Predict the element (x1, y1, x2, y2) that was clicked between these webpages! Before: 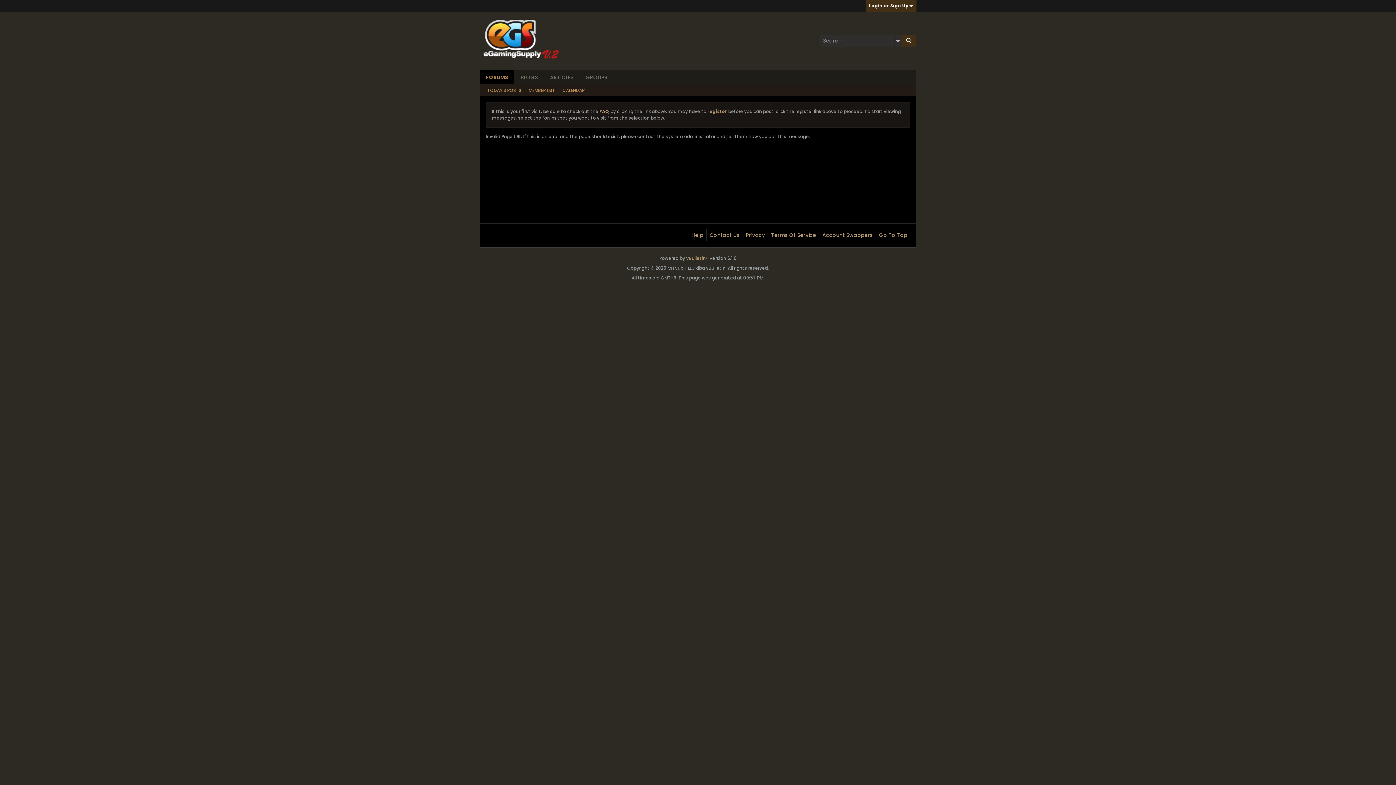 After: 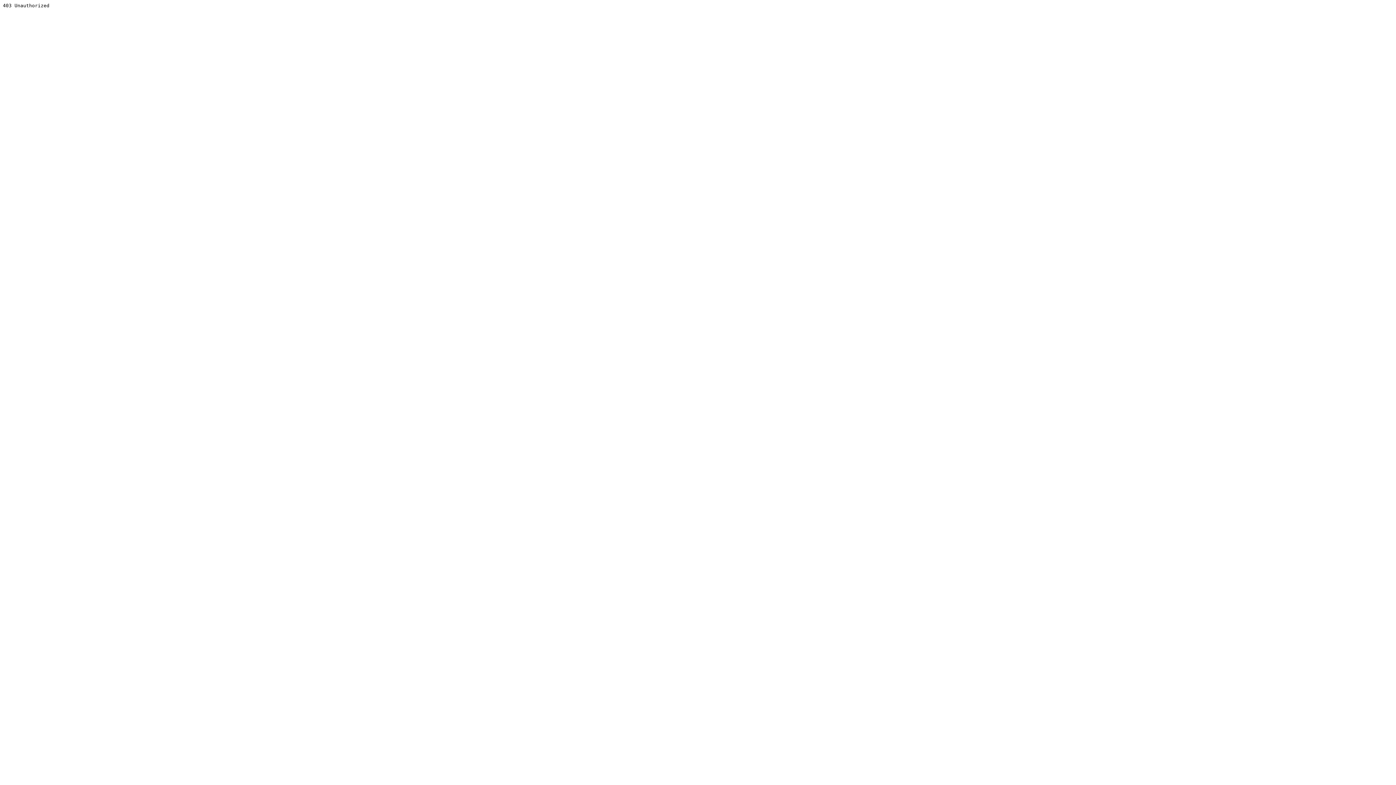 Action: label: vBulletin® bbox: (686, 255, 708, 261)